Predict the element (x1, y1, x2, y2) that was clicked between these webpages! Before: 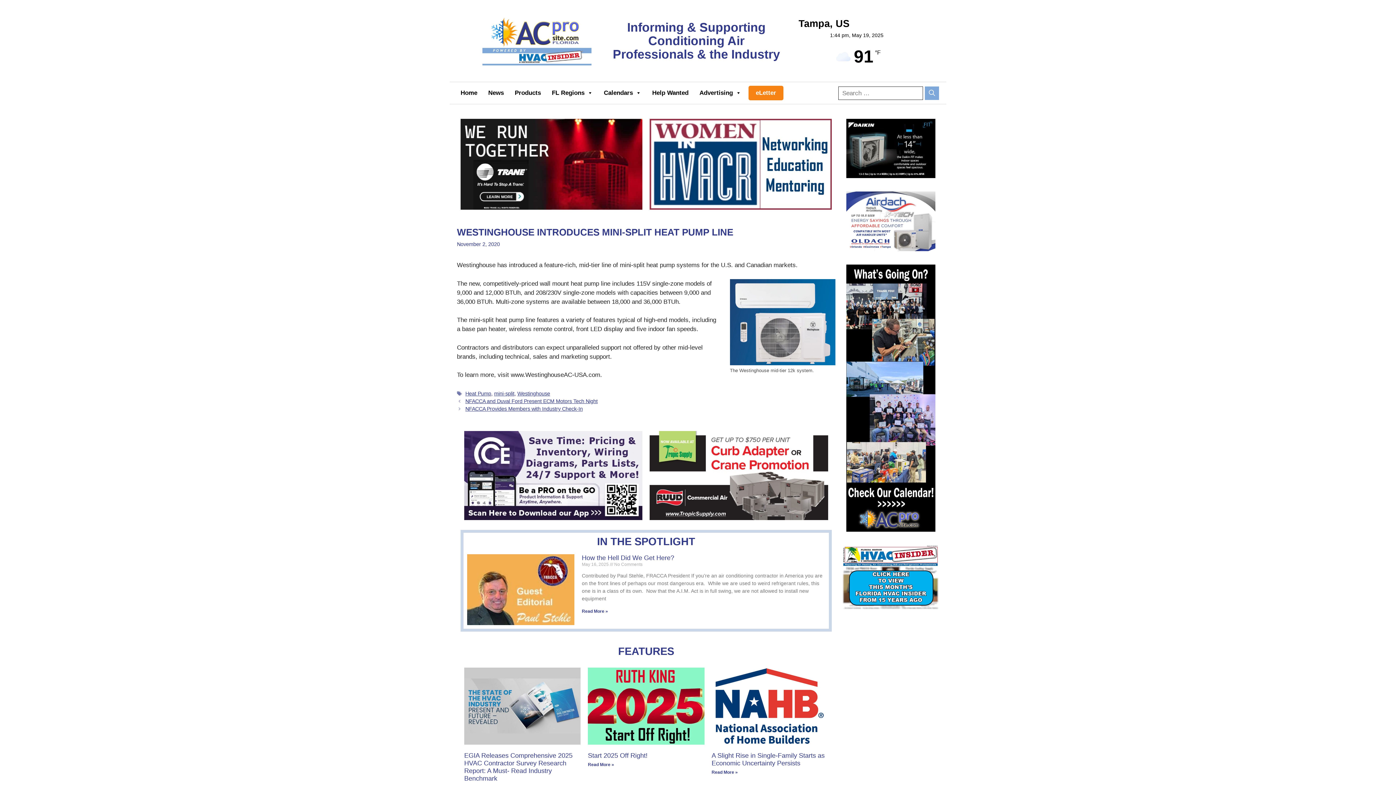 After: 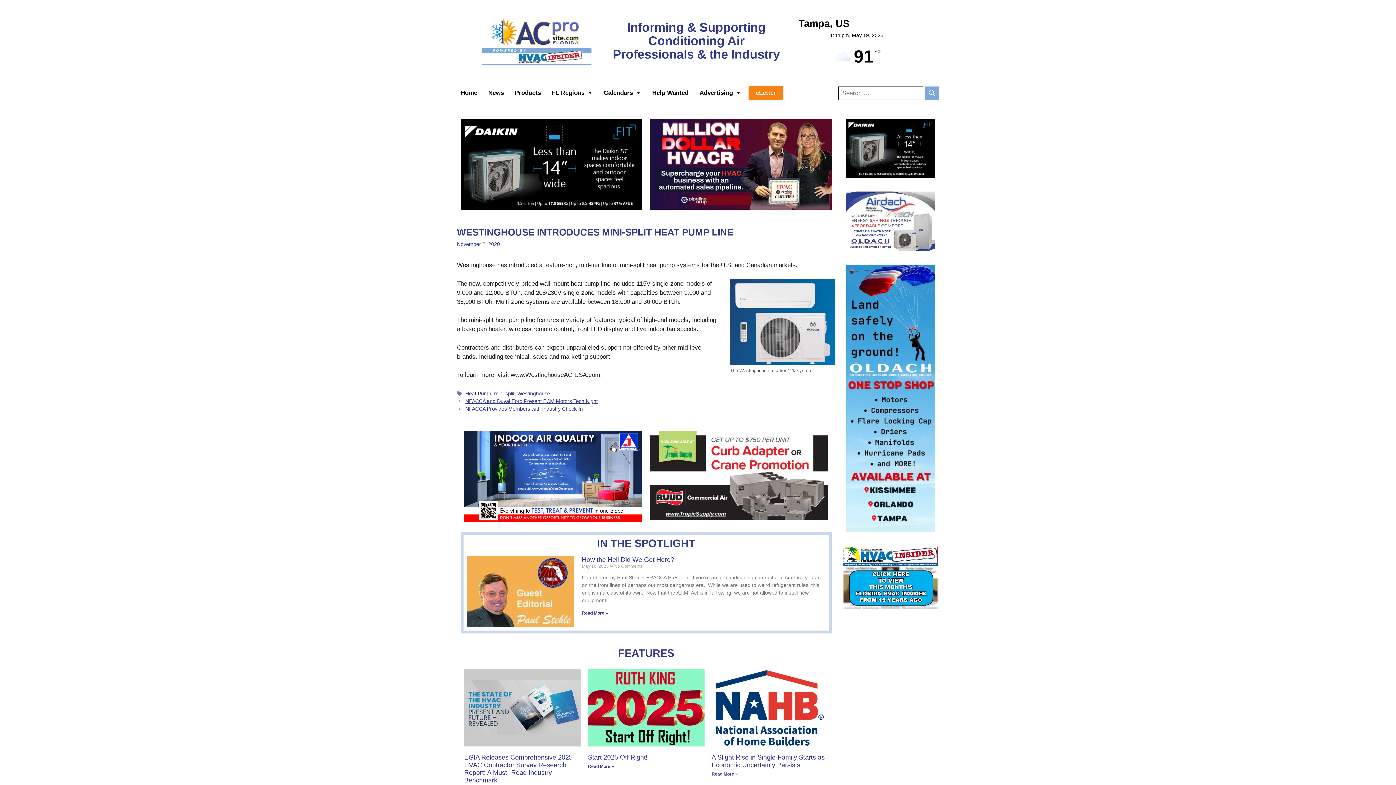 Action: bbox: (846, 191, 935, 253)